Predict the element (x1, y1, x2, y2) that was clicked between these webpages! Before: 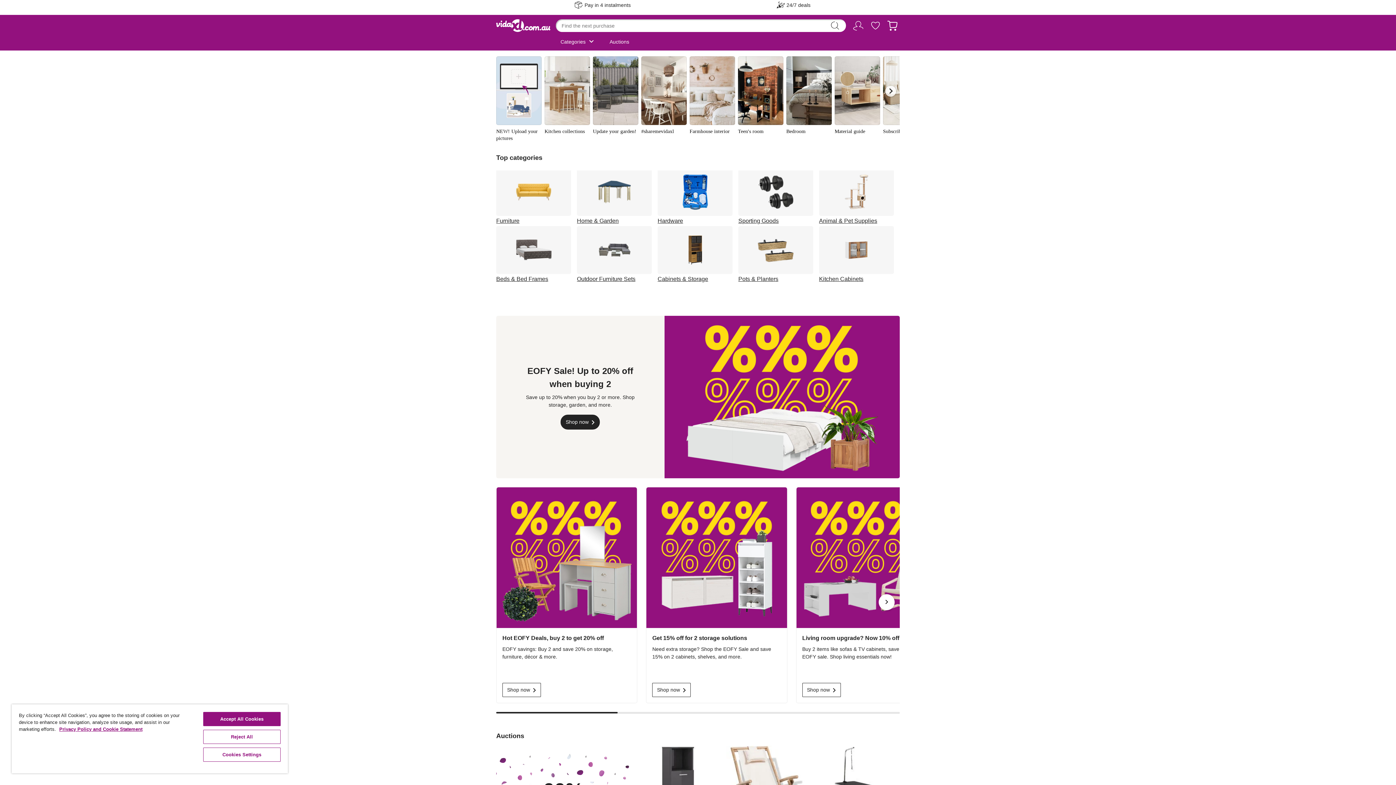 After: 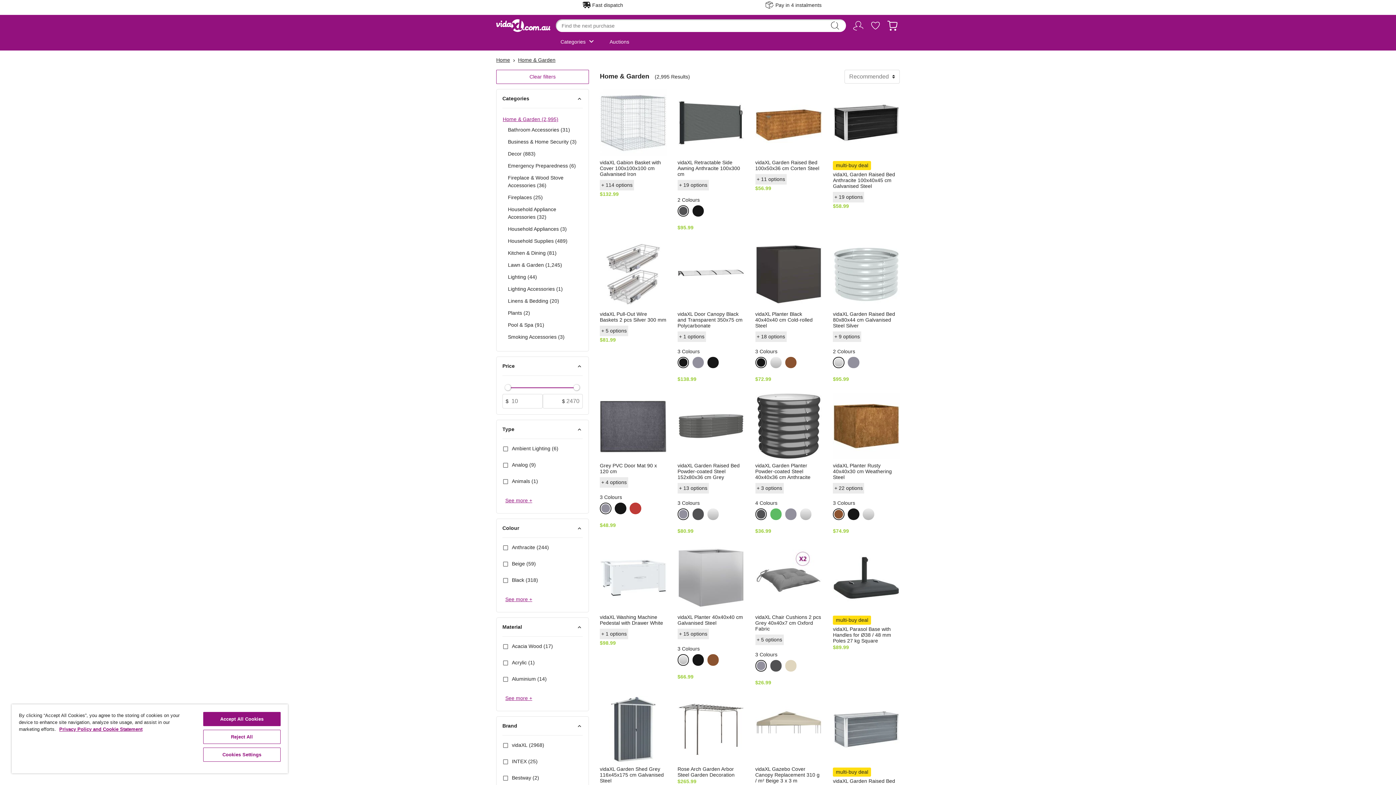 Action: label: Home & Garden bbox: (577, 170, 652, 228)